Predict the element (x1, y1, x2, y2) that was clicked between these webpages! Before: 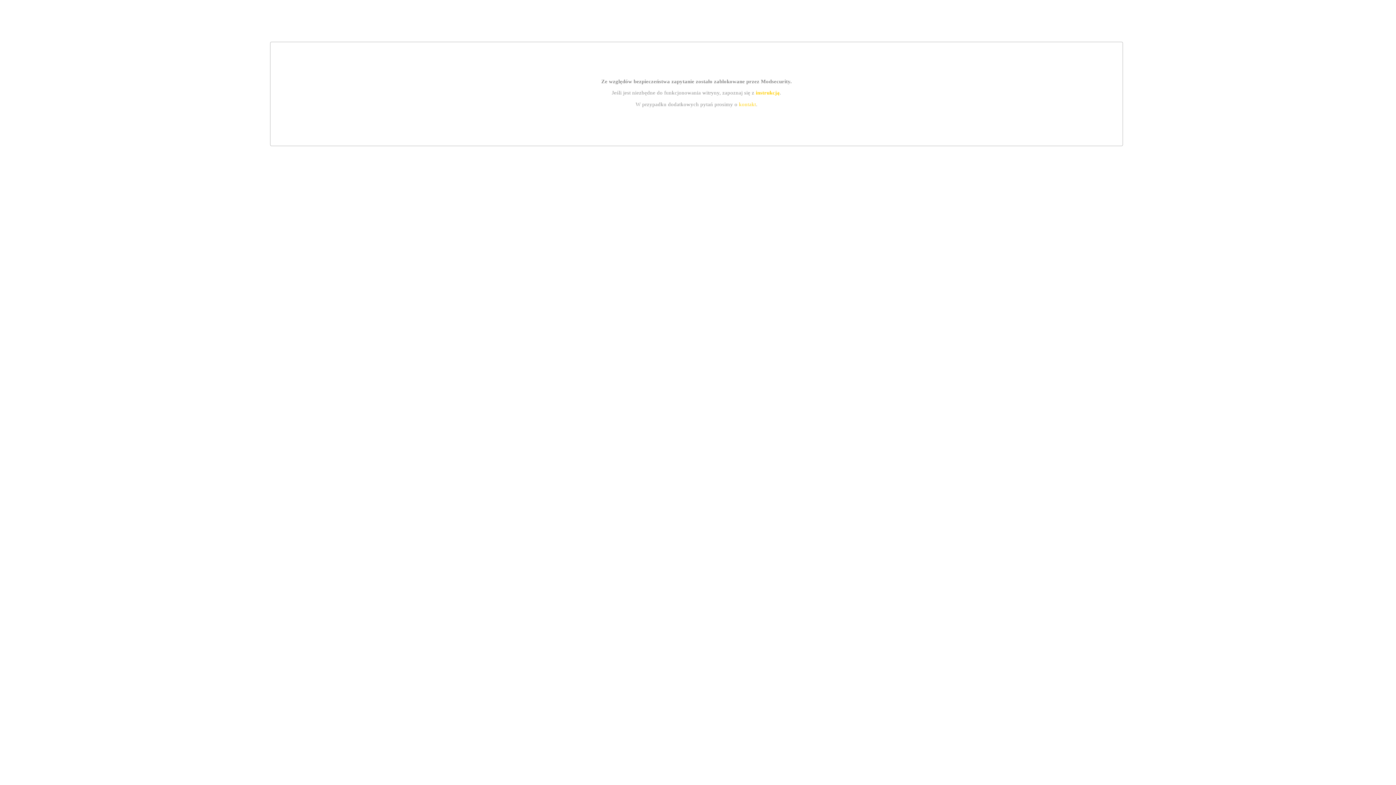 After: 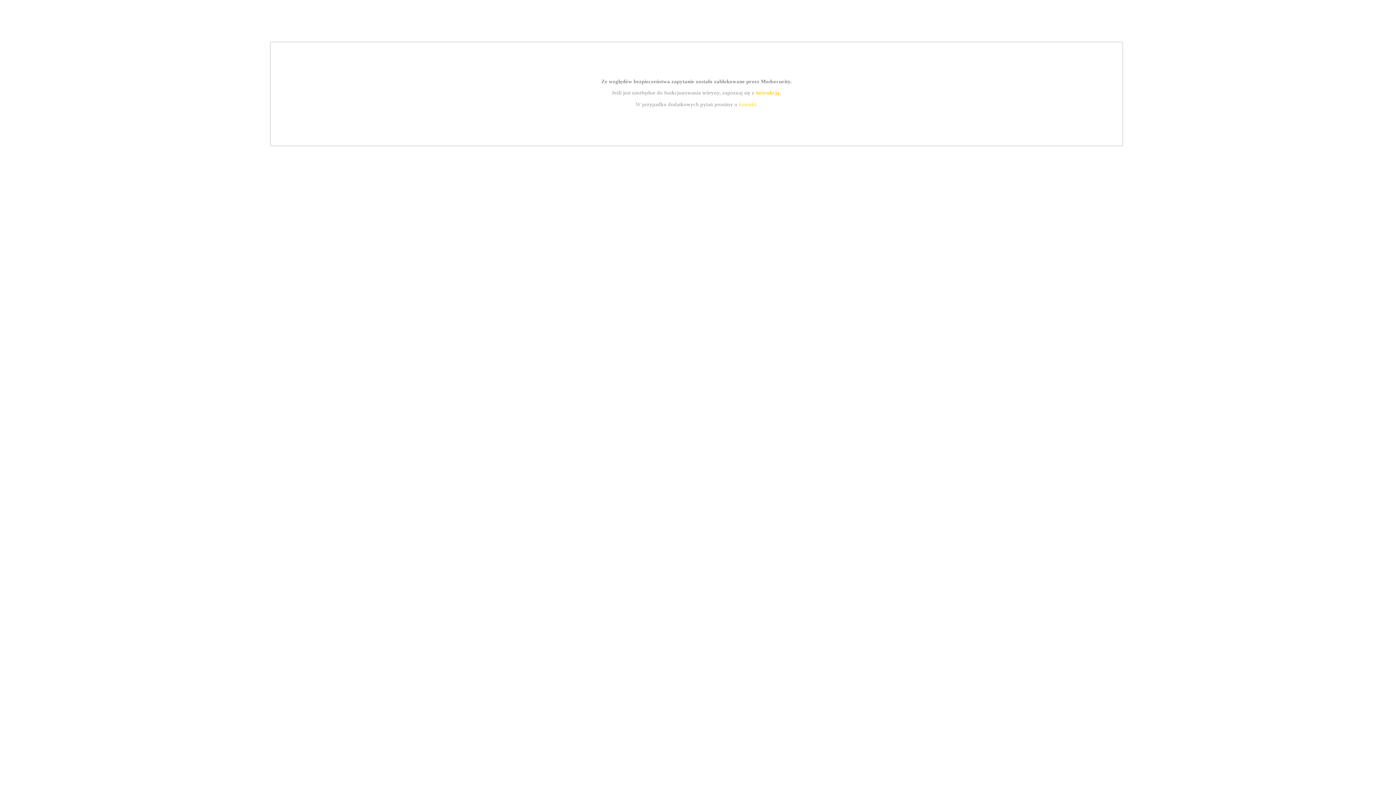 Action: label: kontakt bbox: (739, 101, 756, 107)